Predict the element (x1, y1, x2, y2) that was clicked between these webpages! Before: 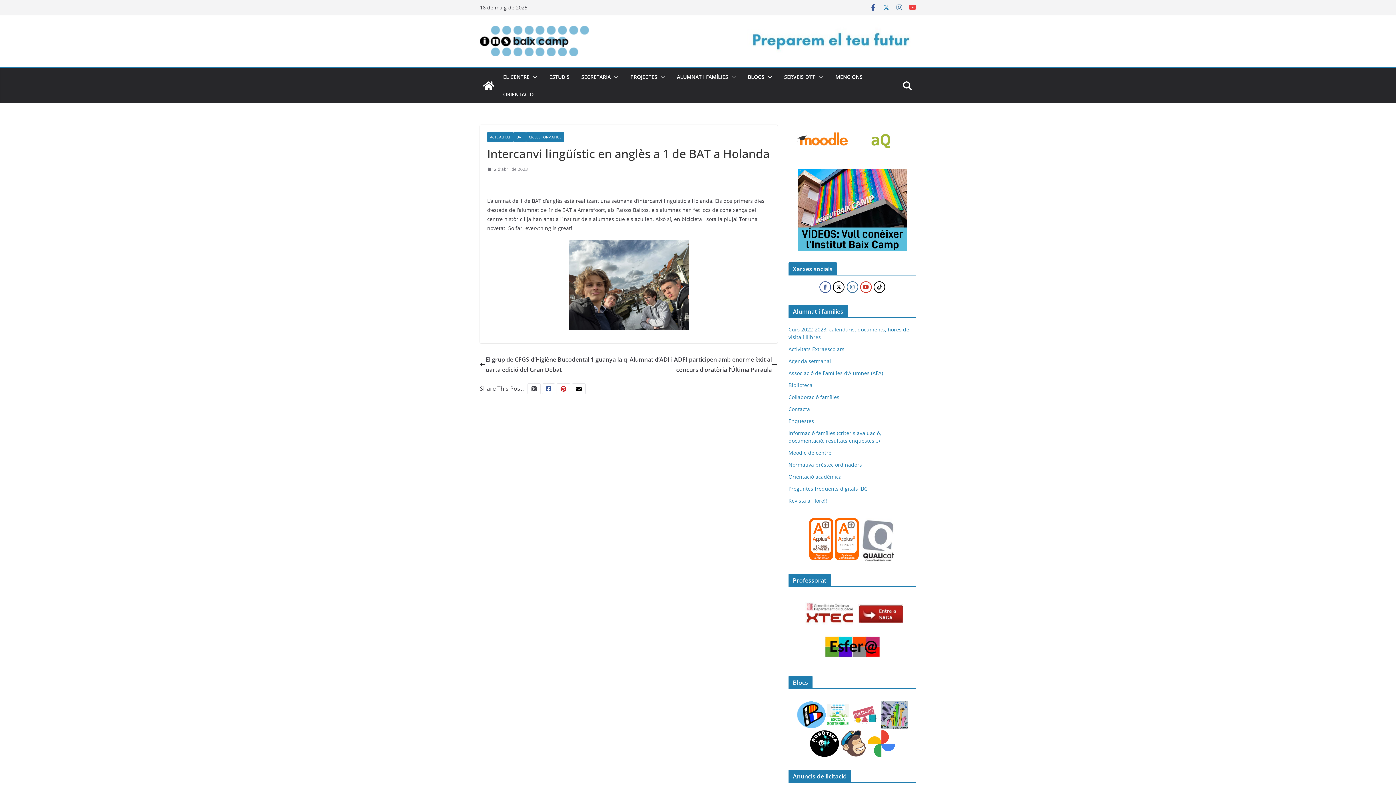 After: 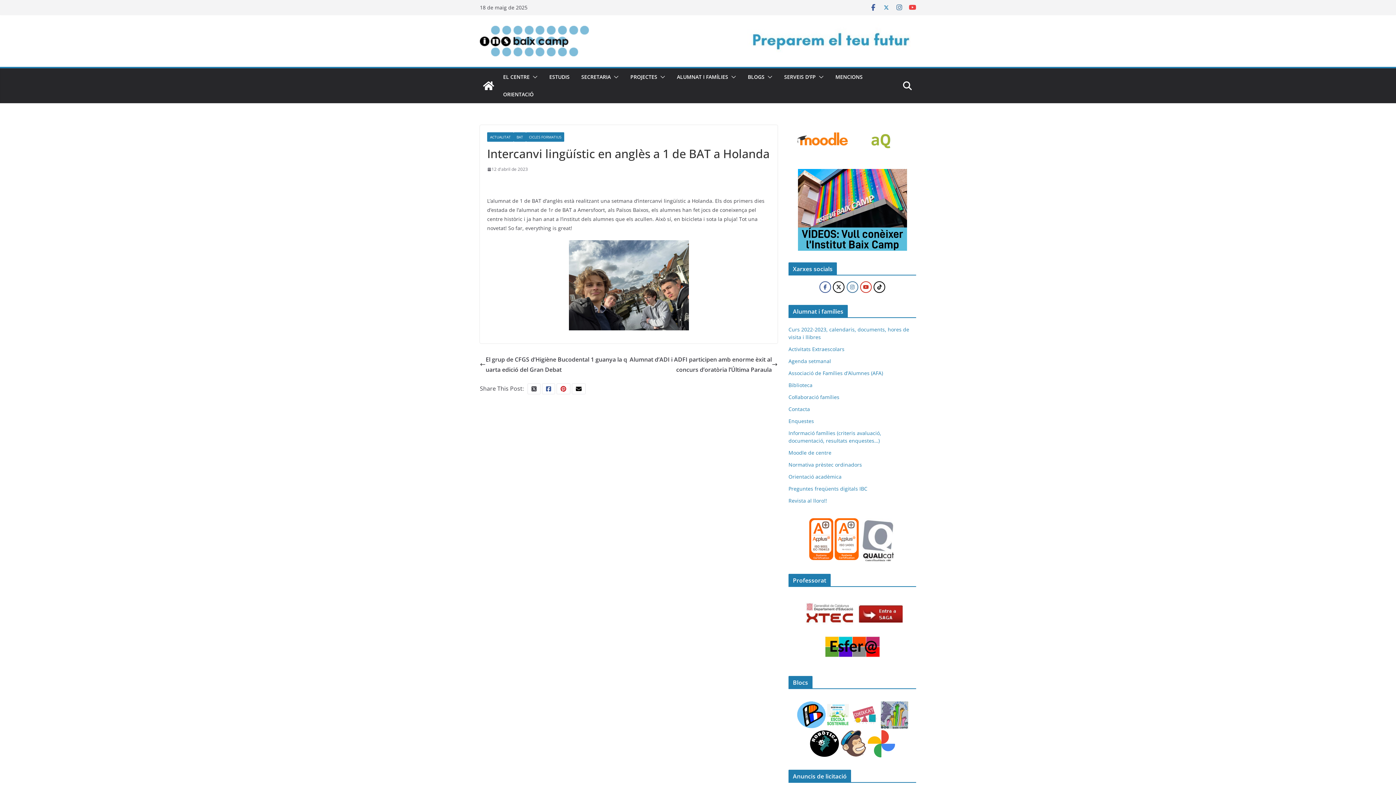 Action: bbox: (802, 599, 856, 628)